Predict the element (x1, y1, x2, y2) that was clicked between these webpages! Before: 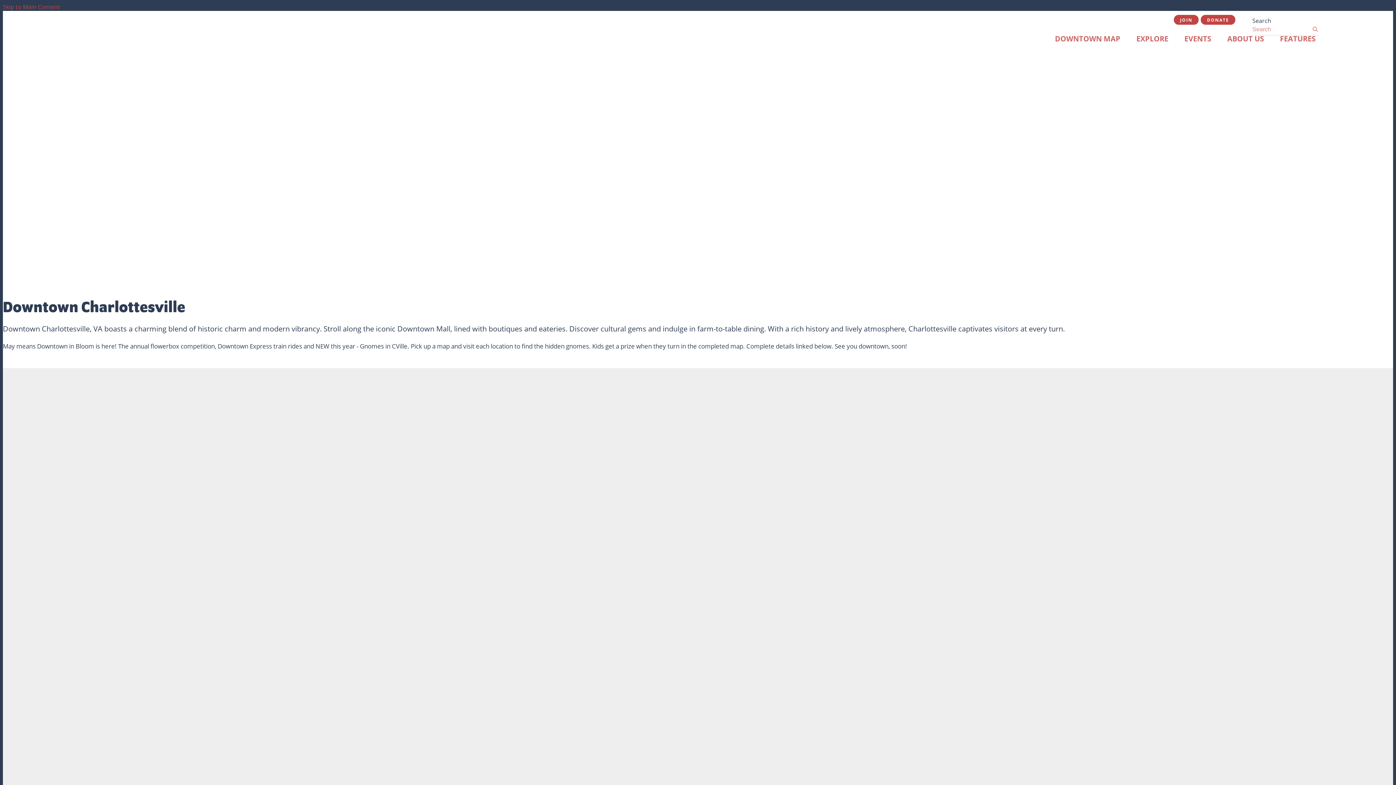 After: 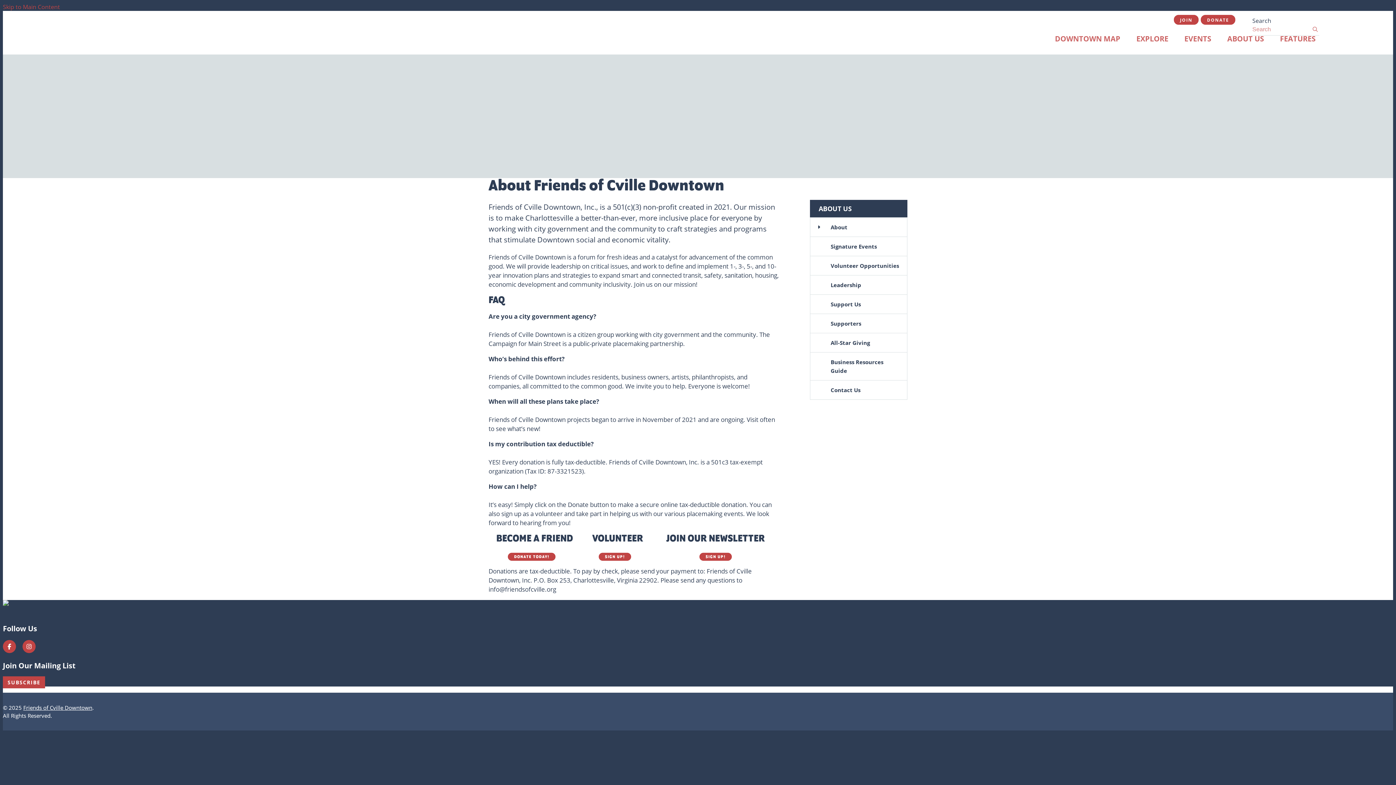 Action: label: ABOUT US bbox: (1219, 29, 1272, 48)